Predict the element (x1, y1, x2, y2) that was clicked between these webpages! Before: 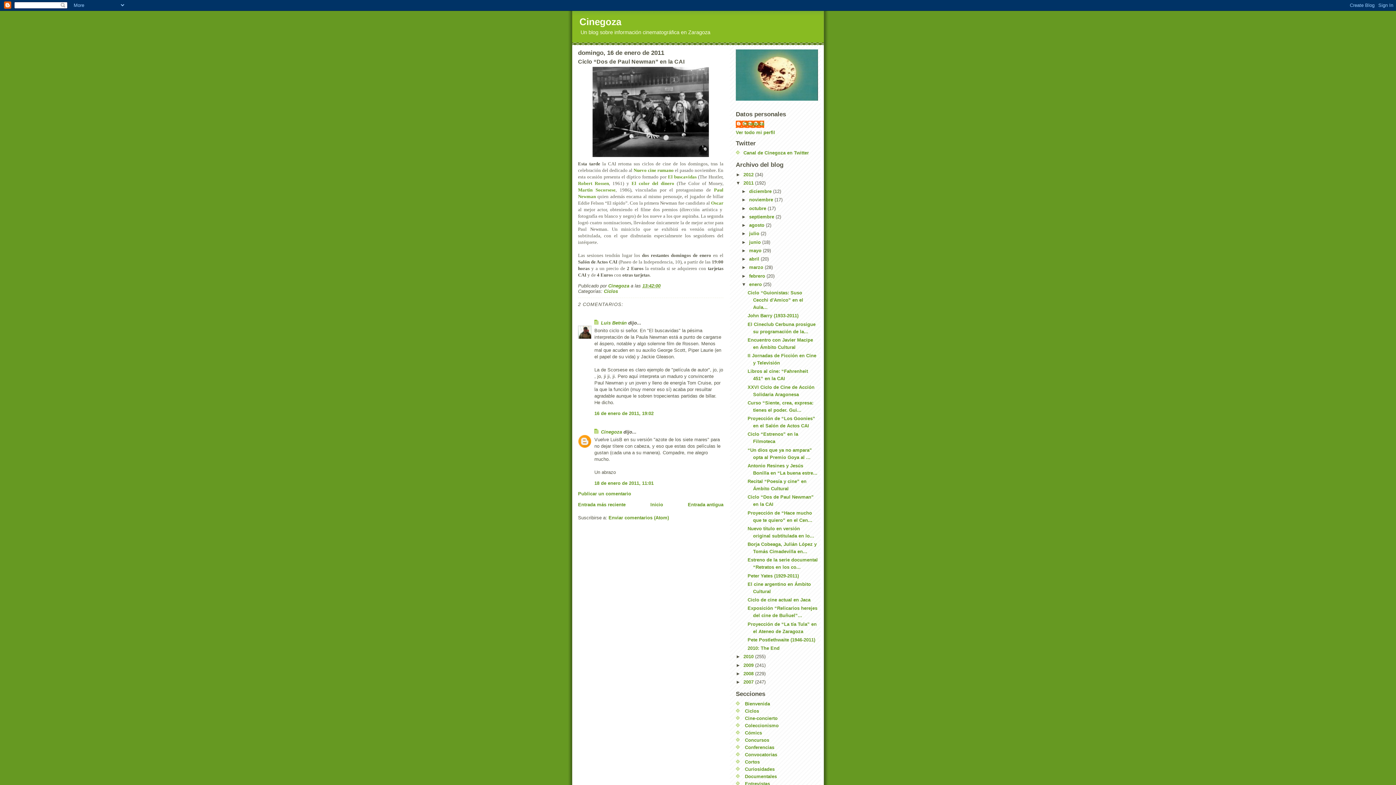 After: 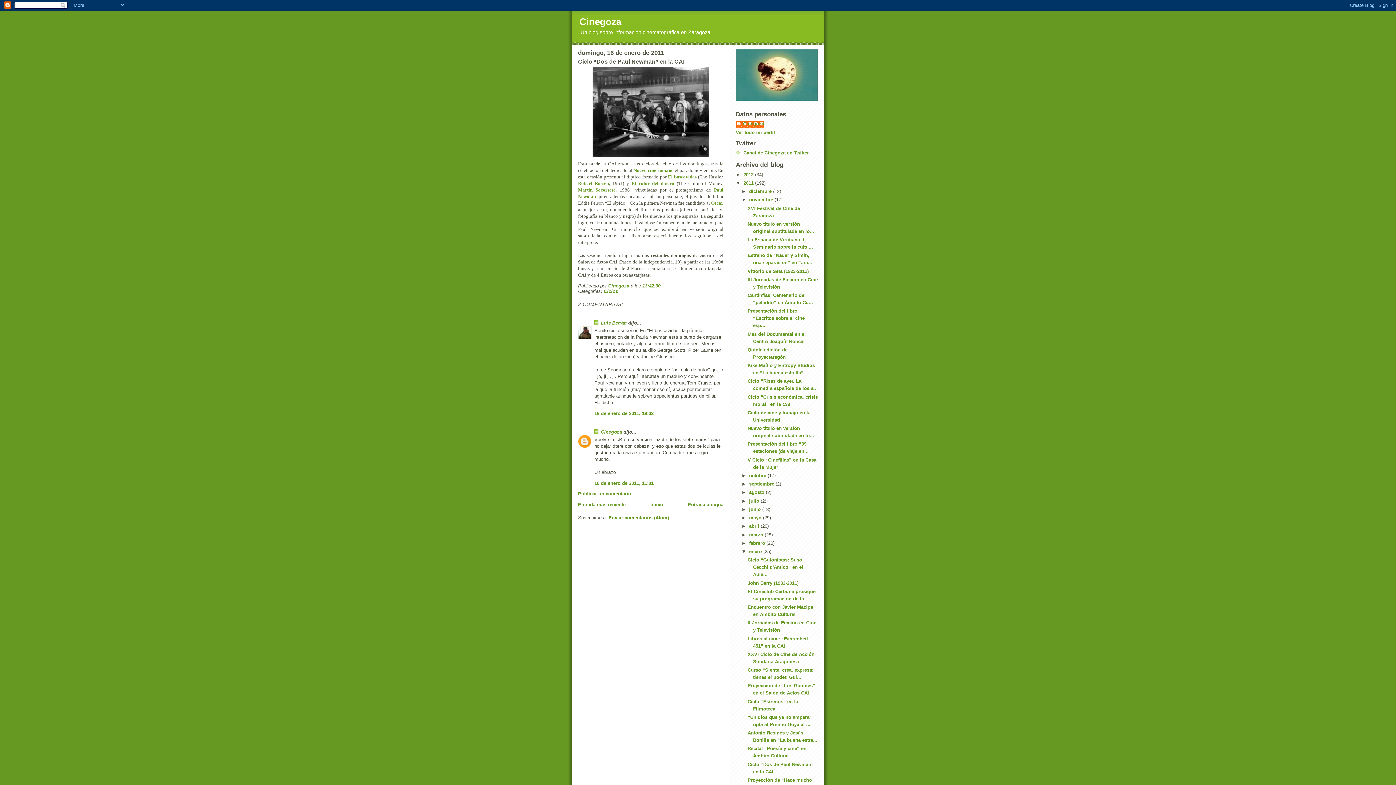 Action: bbox: (741, 197, 749, 202) label: ►  